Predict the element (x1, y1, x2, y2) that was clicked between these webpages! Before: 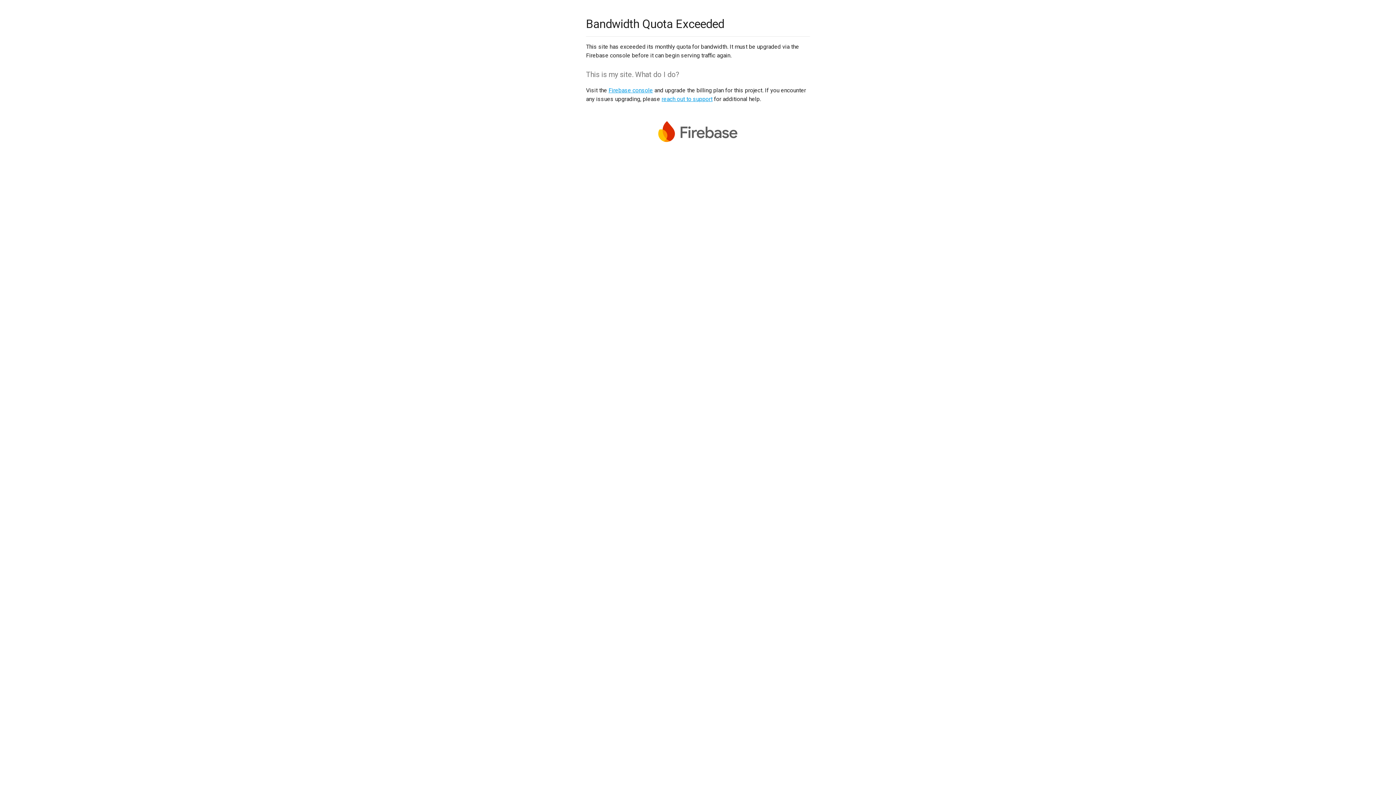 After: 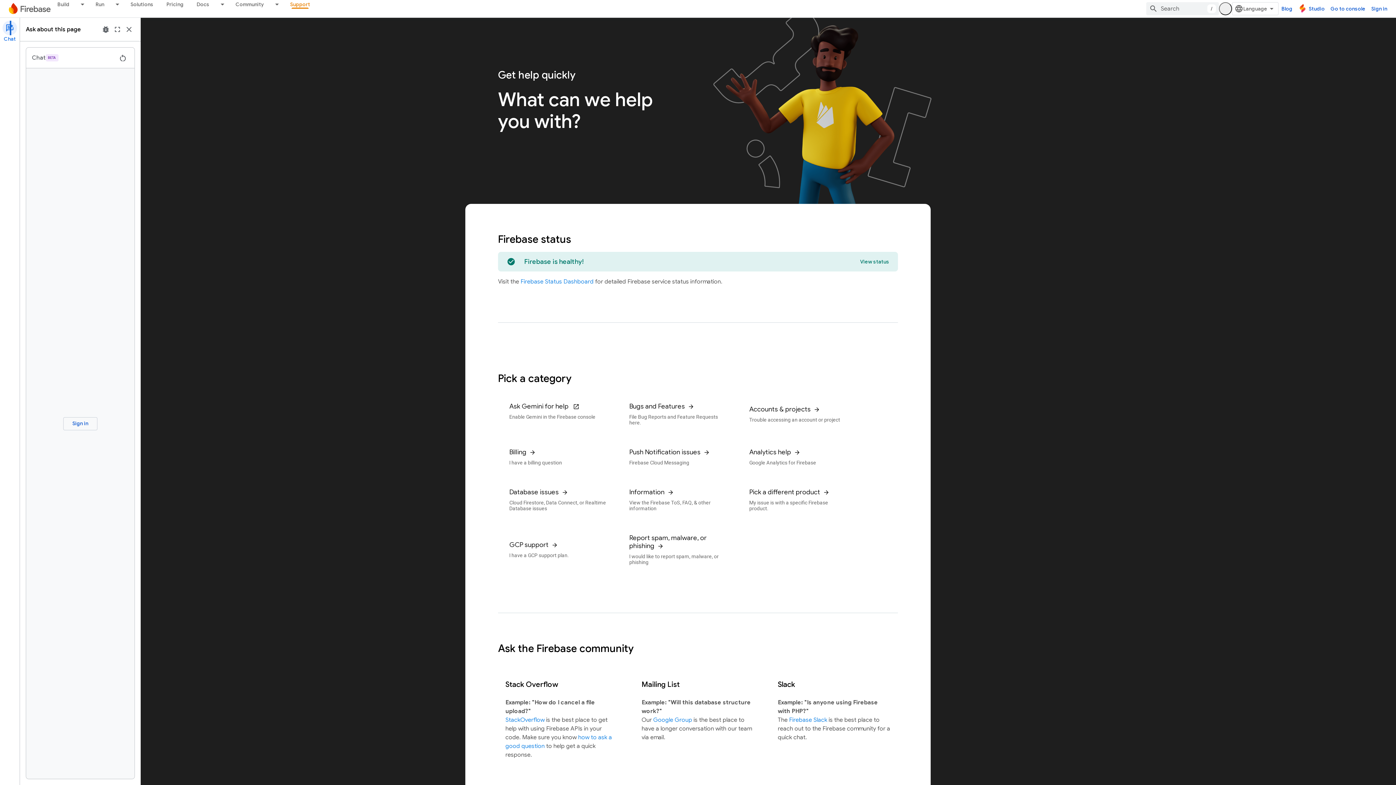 Action: label: reach out to support bbox: (661, 95, 712, 102)